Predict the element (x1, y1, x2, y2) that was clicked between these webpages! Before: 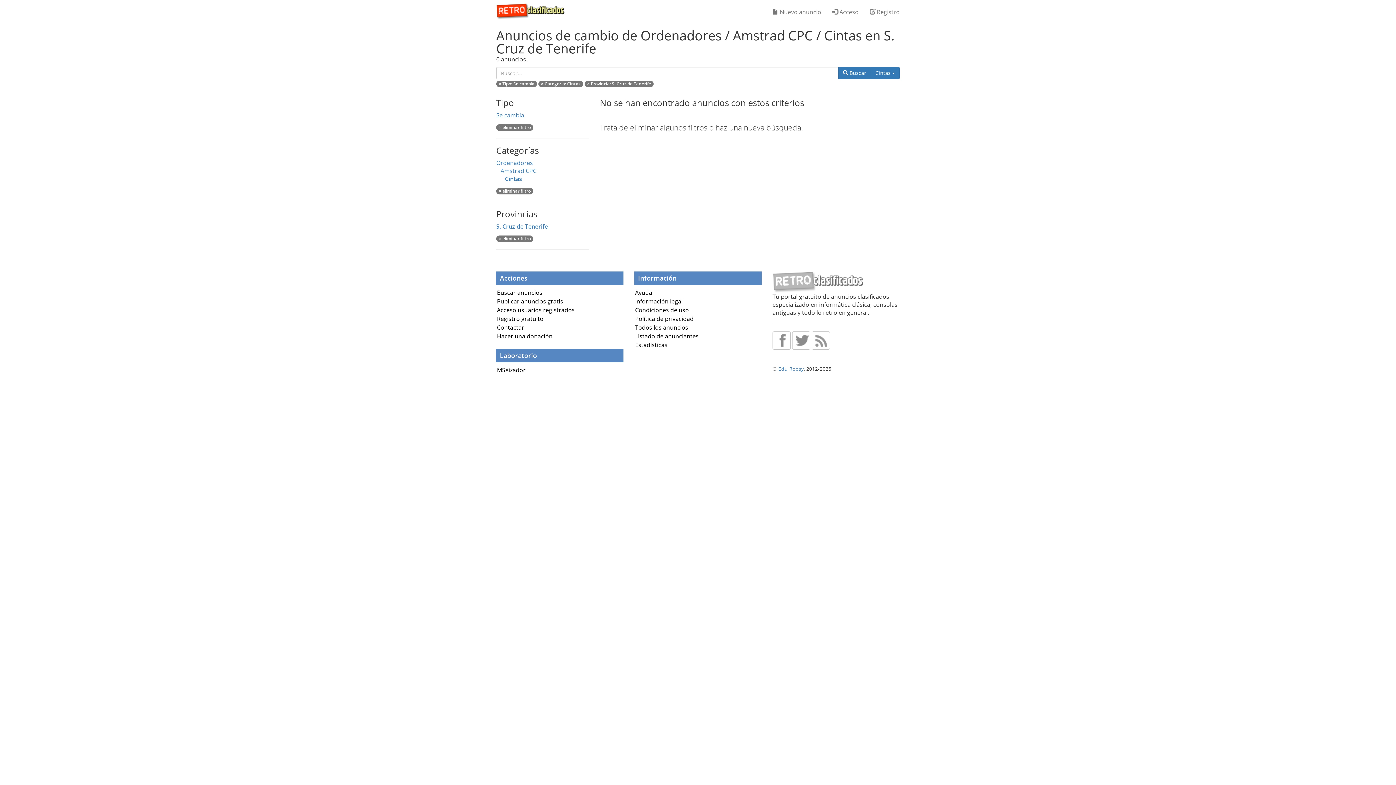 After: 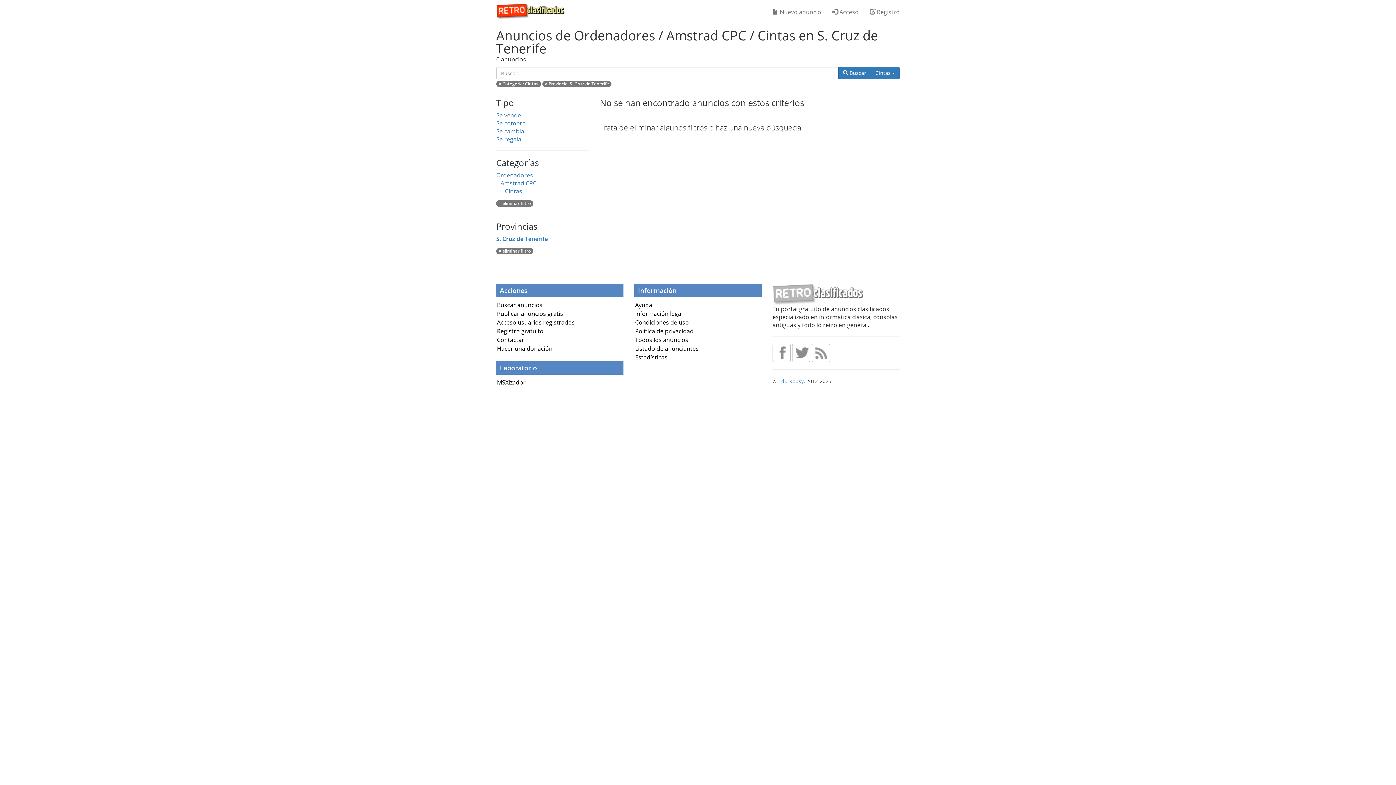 Action: label: × eliminar filtro bbox: (496, 124, 533, 130)